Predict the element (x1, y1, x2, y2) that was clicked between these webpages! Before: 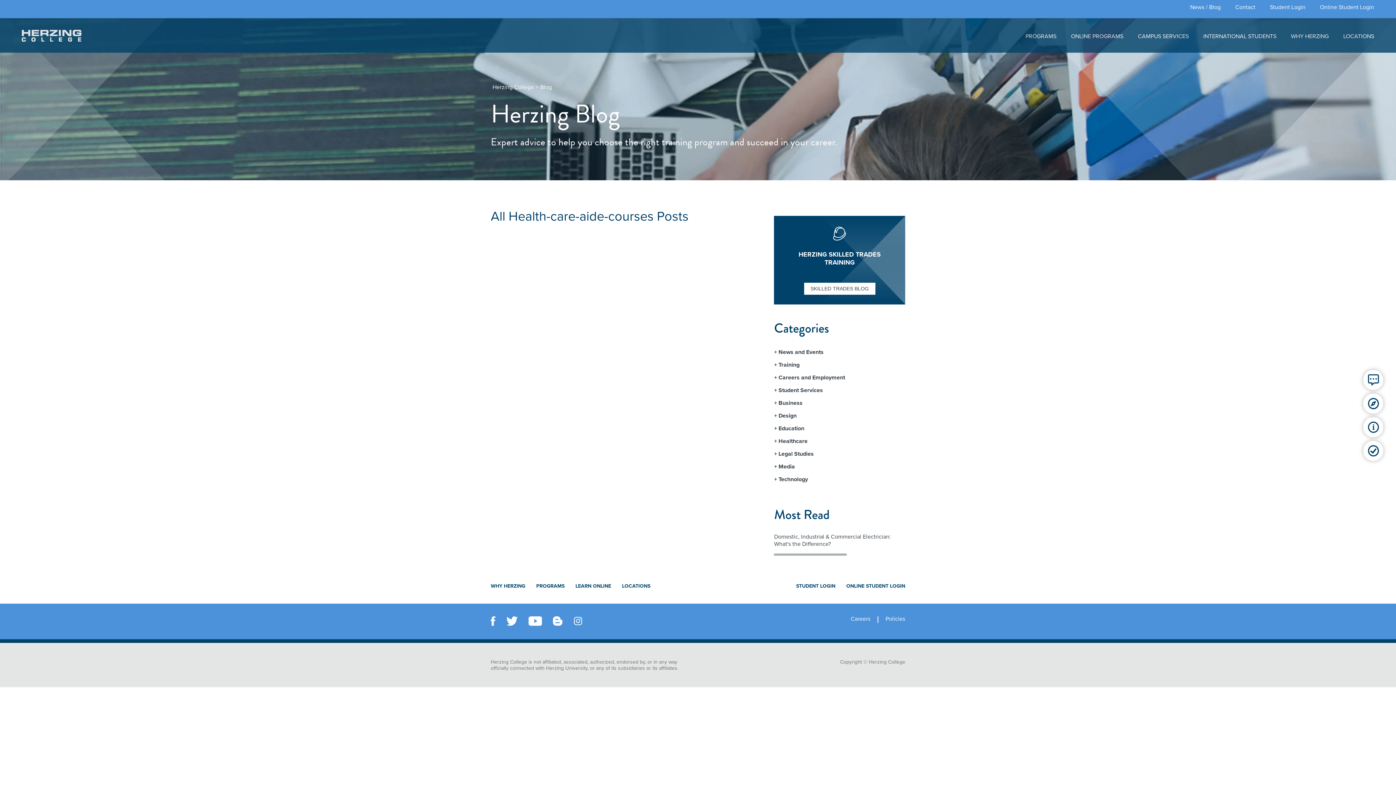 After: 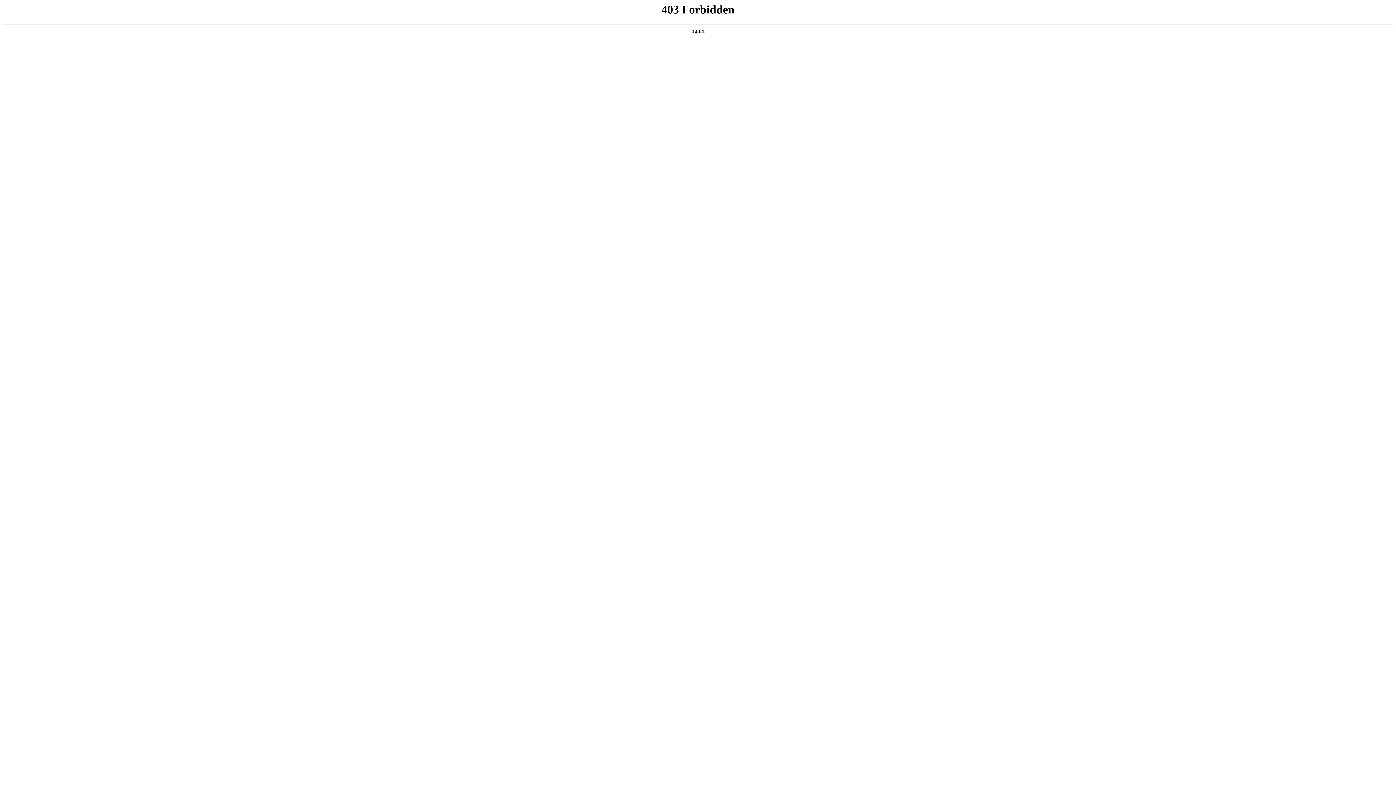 Action: bbox: (1284, 29, 1336, 43) label: WHY HERZING